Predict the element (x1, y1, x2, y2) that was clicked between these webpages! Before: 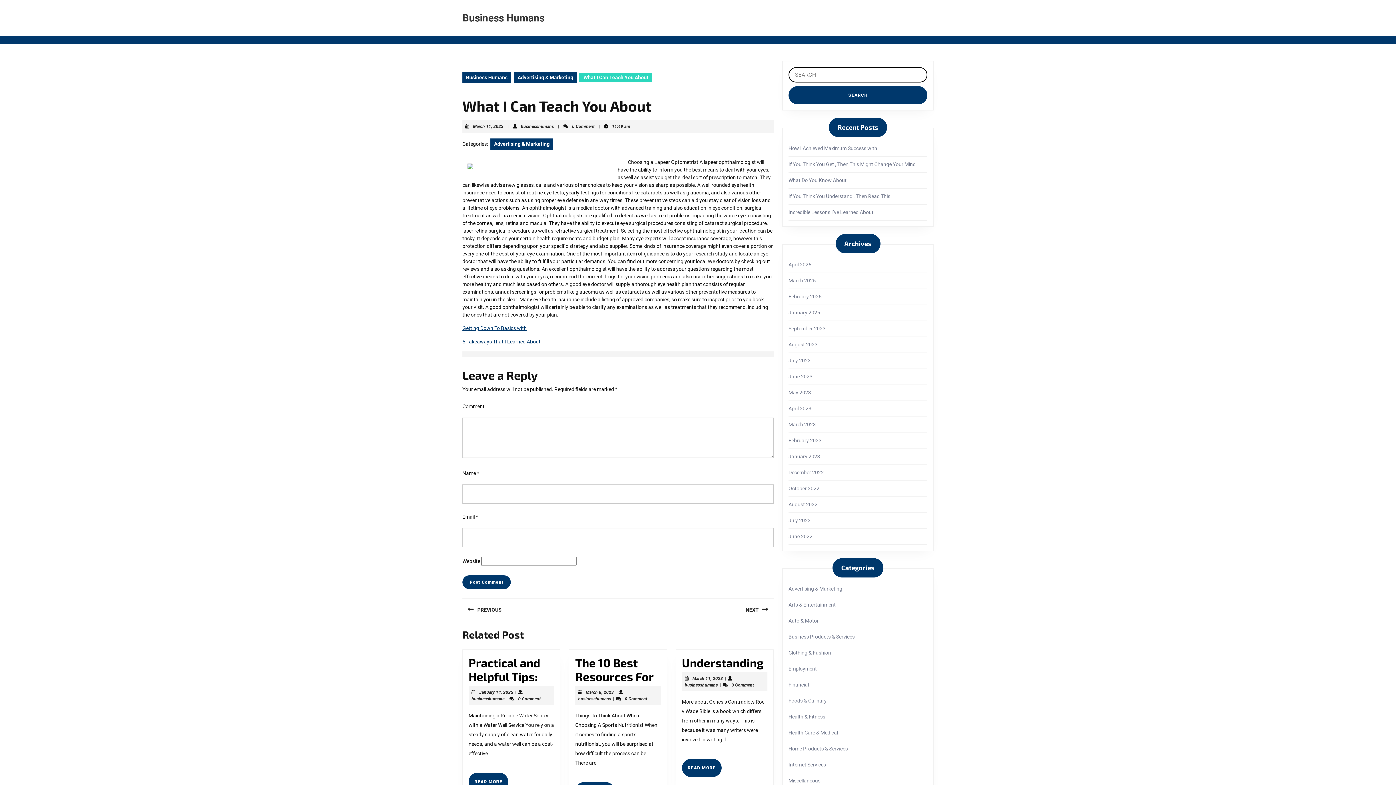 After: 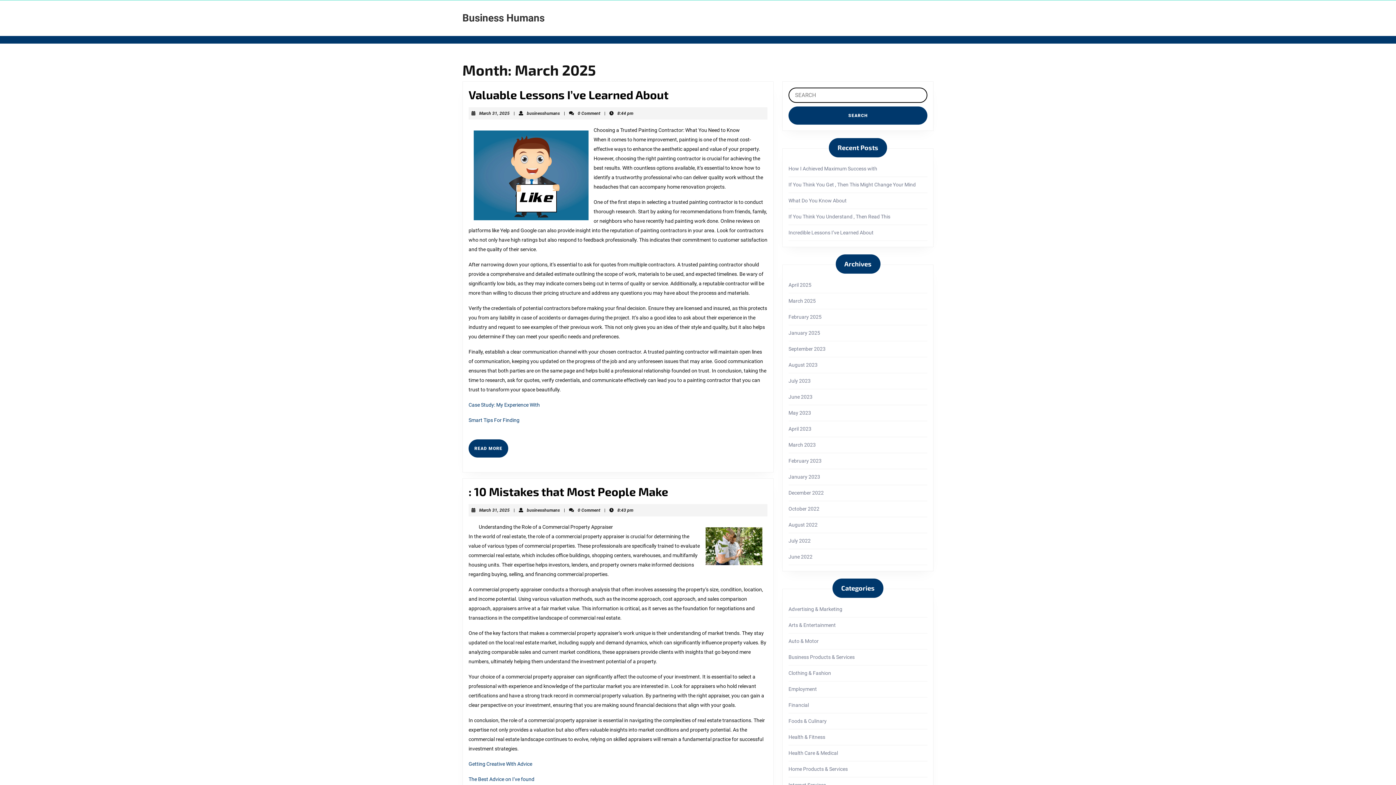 Action: bbox: (788, 277, 816, 283) label: March 2025